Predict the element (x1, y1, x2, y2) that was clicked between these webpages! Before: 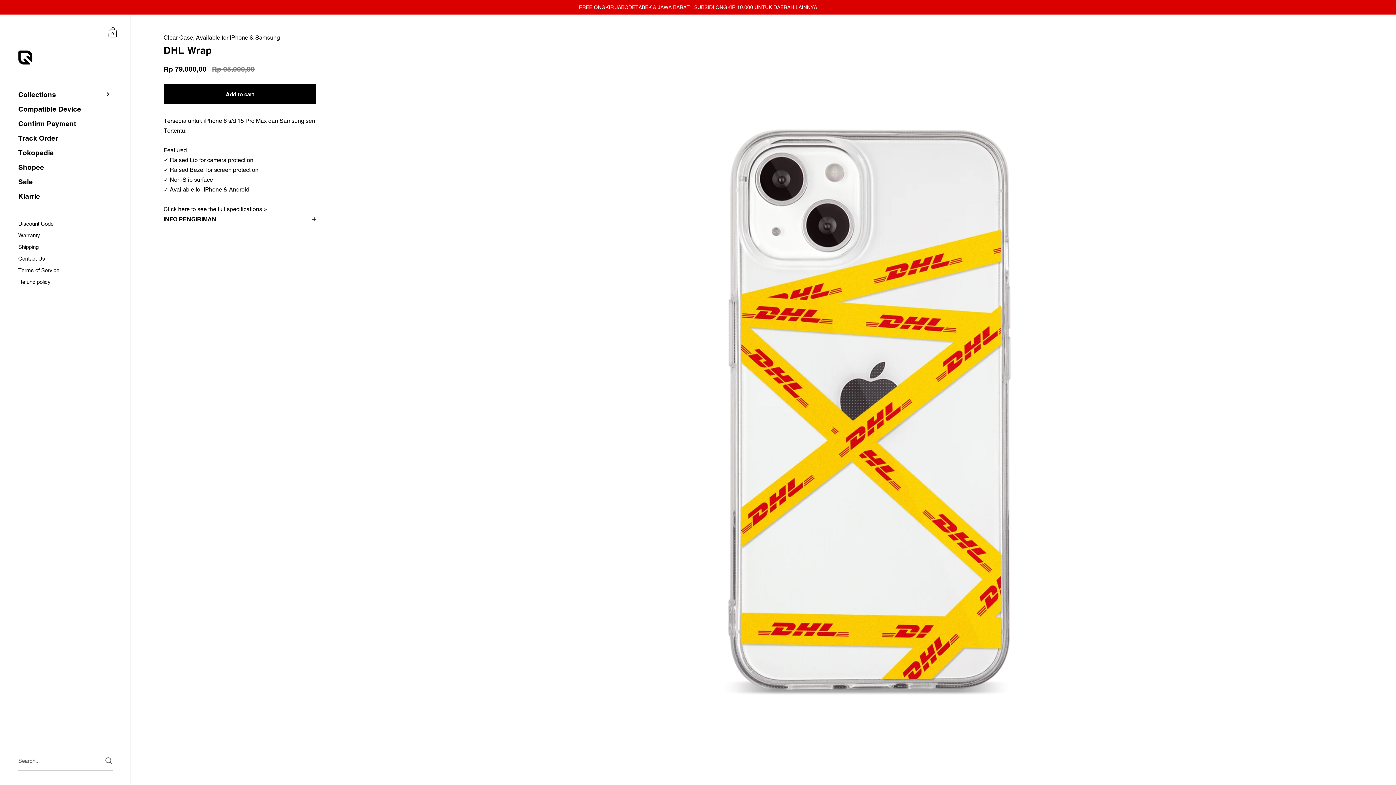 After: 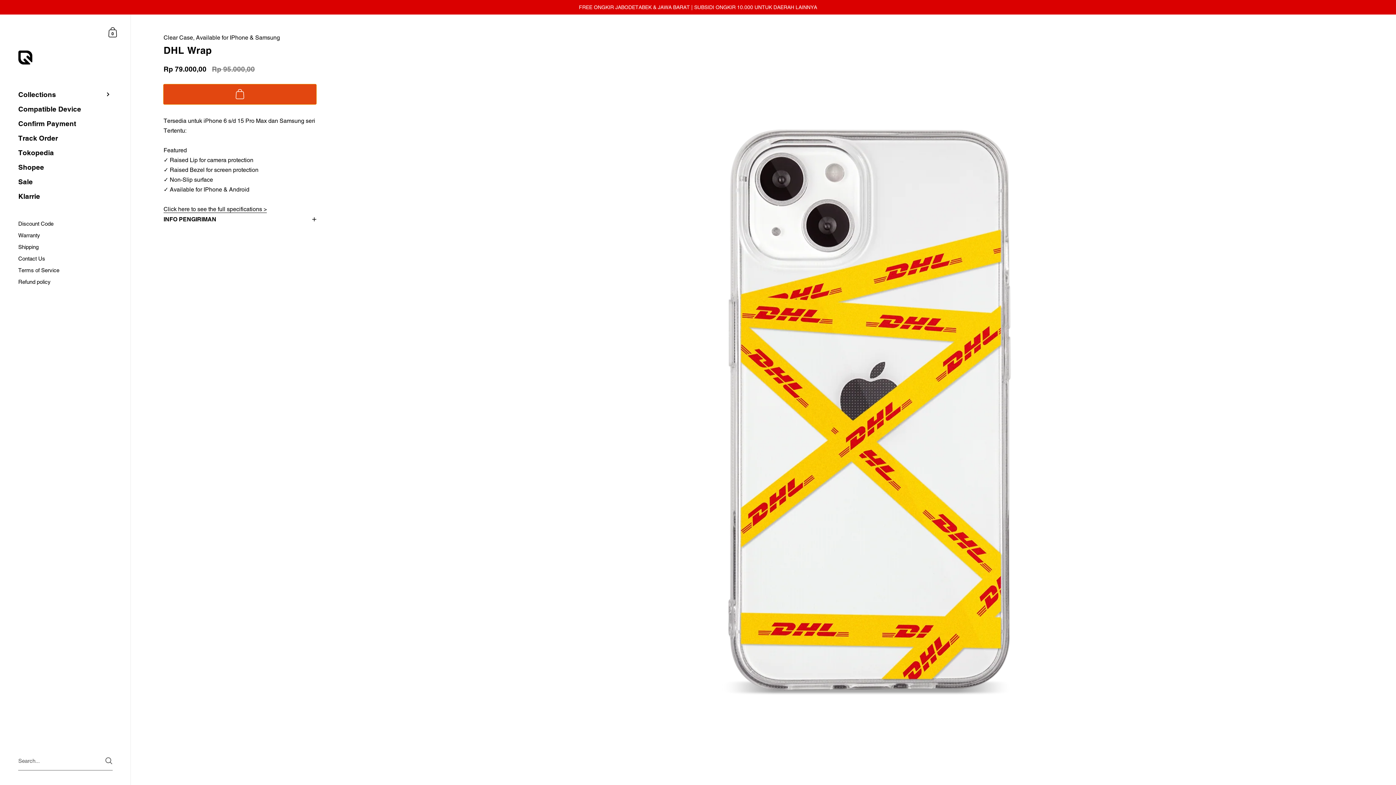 Action: bbox: (163, 84, 316, 104) label: Add to cart